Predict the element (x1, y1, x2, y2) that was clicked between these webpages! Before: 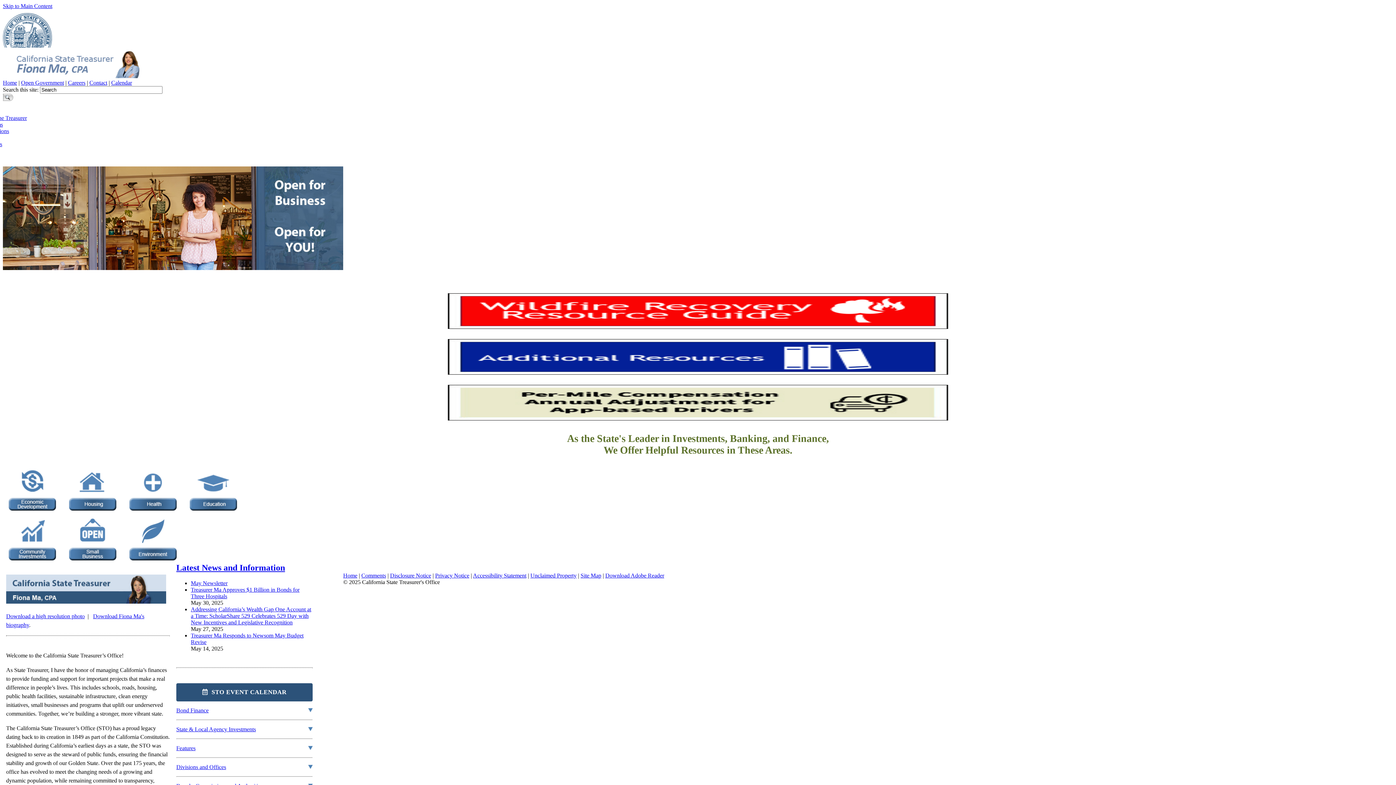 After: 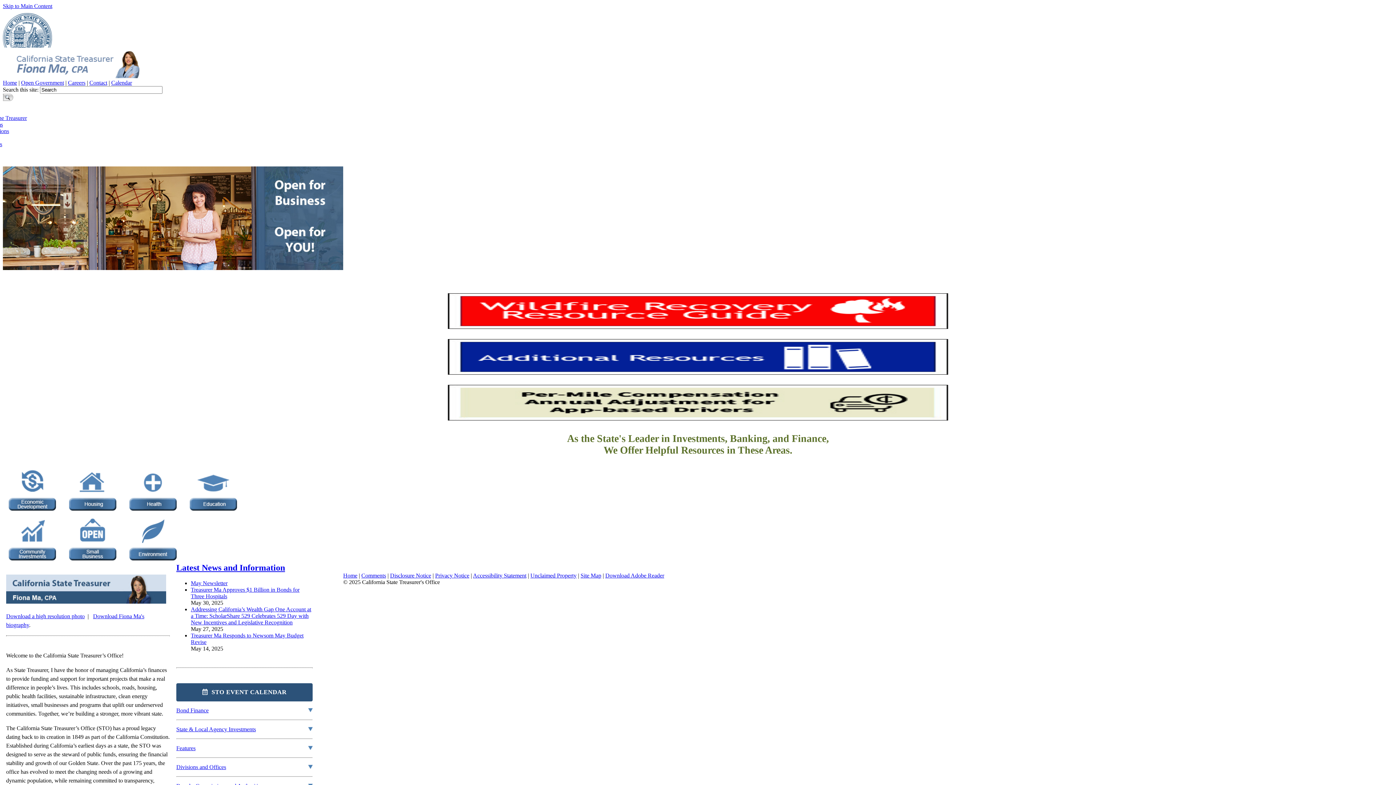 Action: bbox: (447, 324, 948, 330)